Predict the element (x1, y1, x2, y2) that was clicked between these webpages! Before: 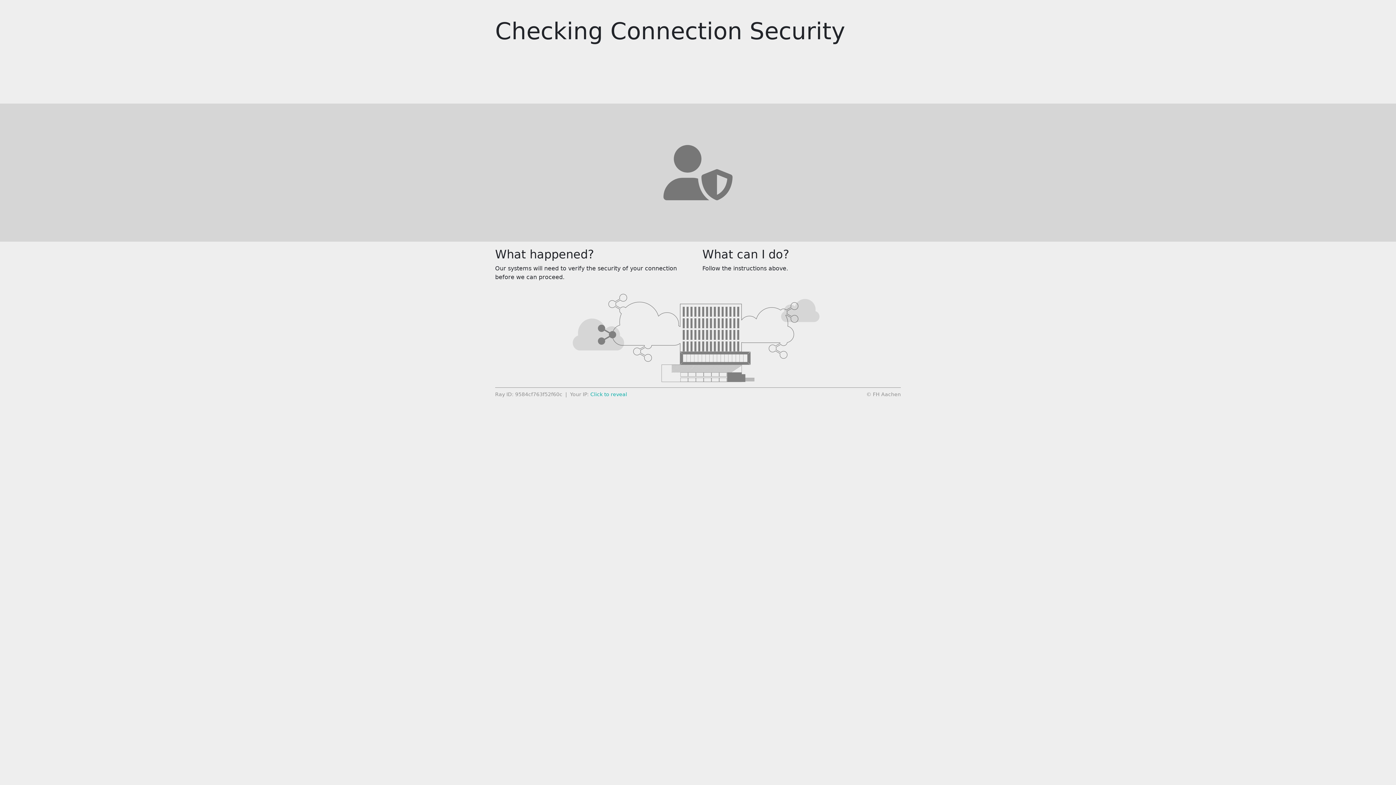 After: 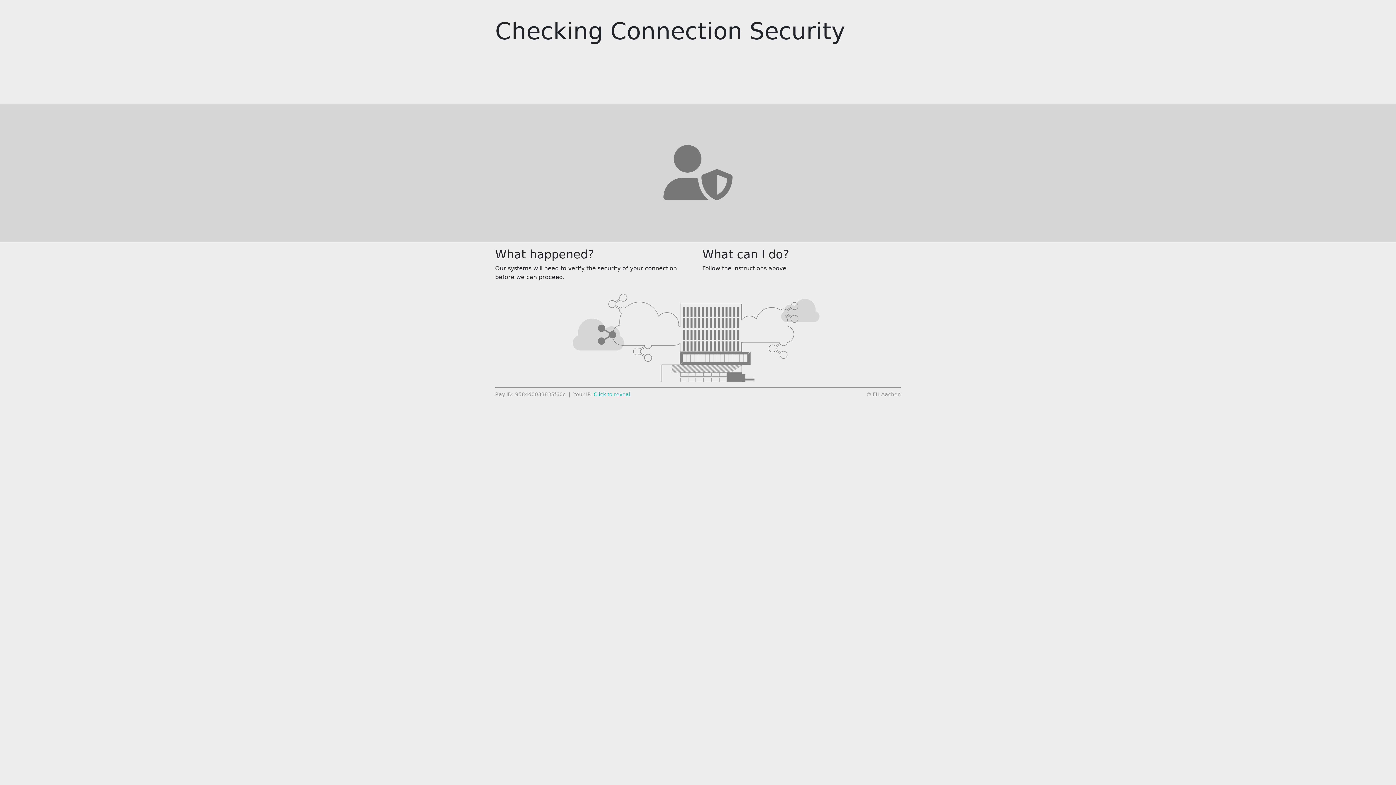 Action: label: Click to reveal bbox: (590, 391, 627, 397)